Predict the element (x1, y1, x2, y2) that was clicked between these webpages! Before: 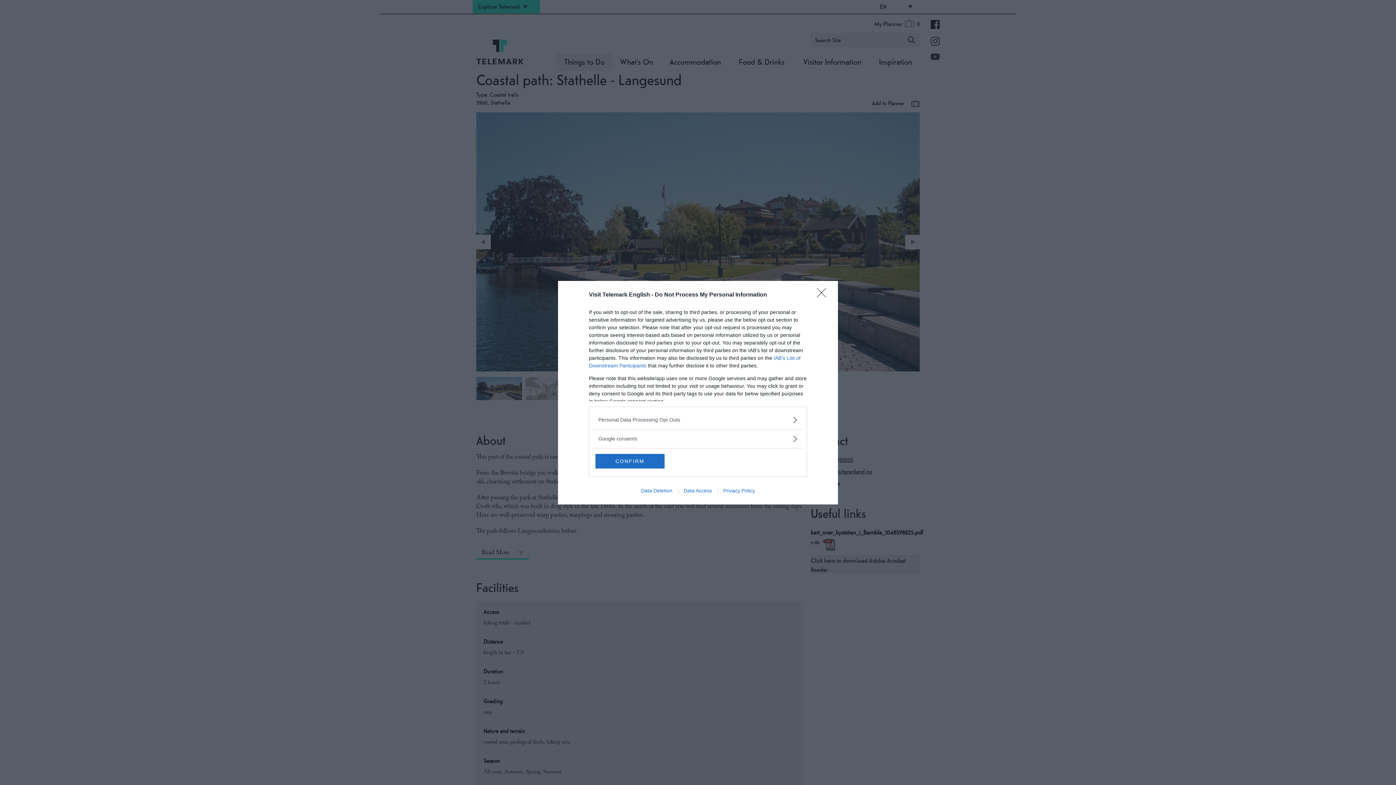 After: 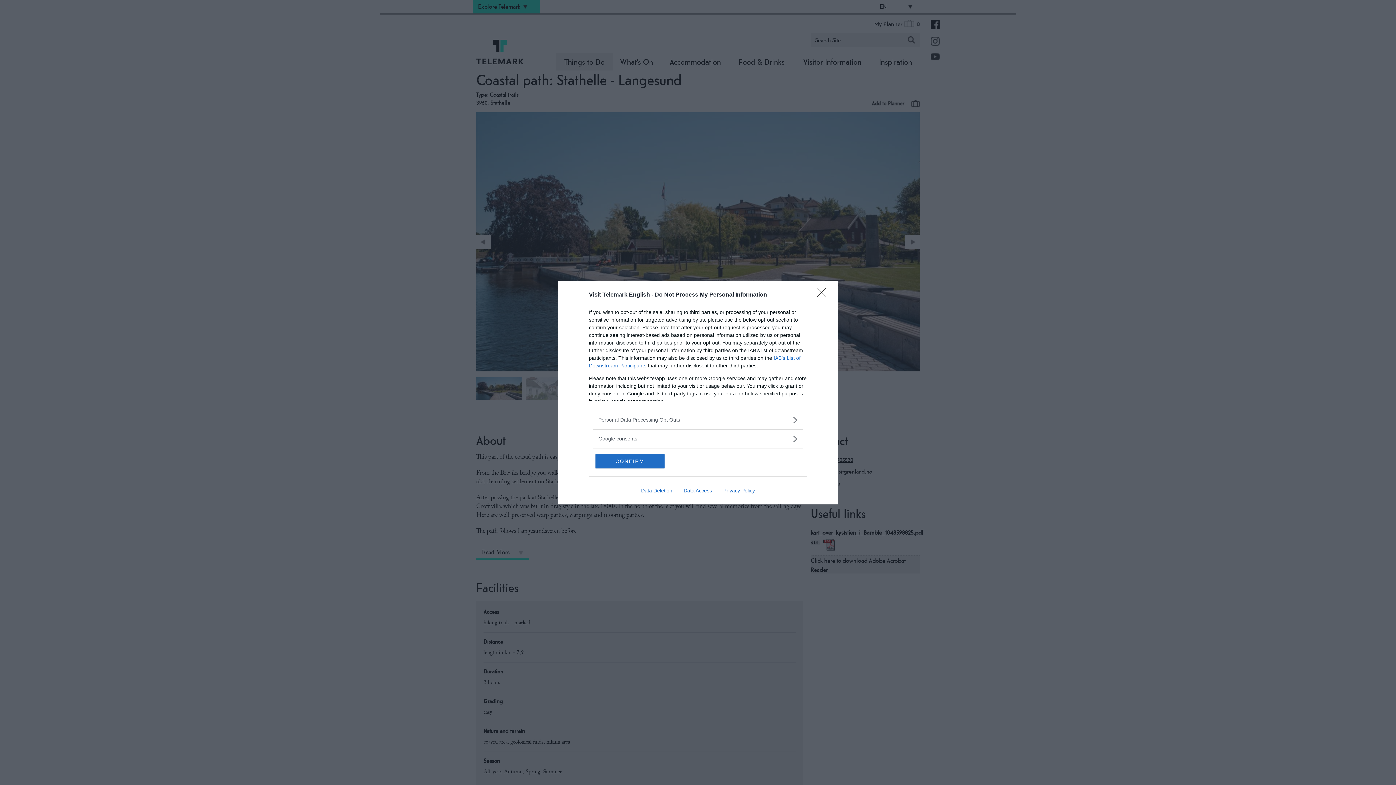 Action: bbox: (678, 487, 717, 493) label: Data Access